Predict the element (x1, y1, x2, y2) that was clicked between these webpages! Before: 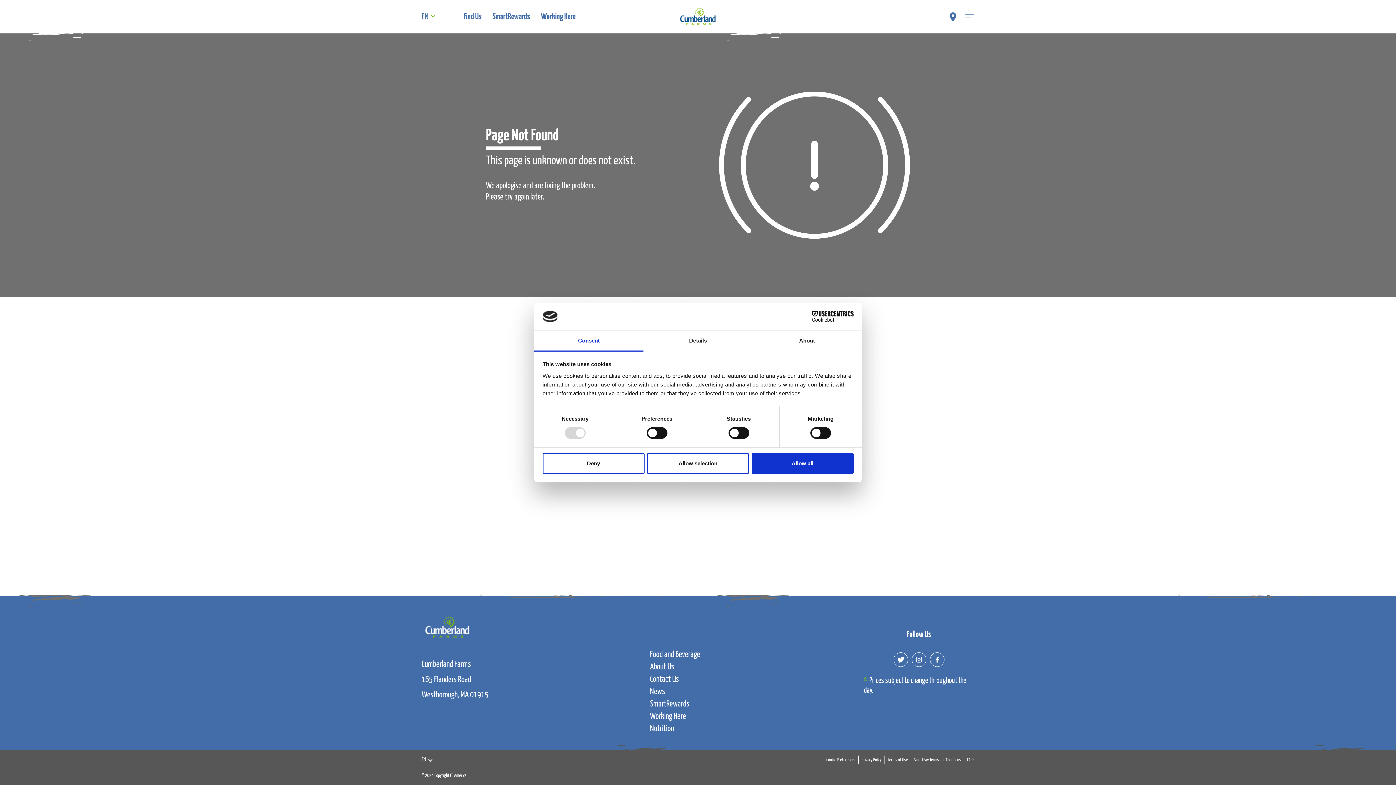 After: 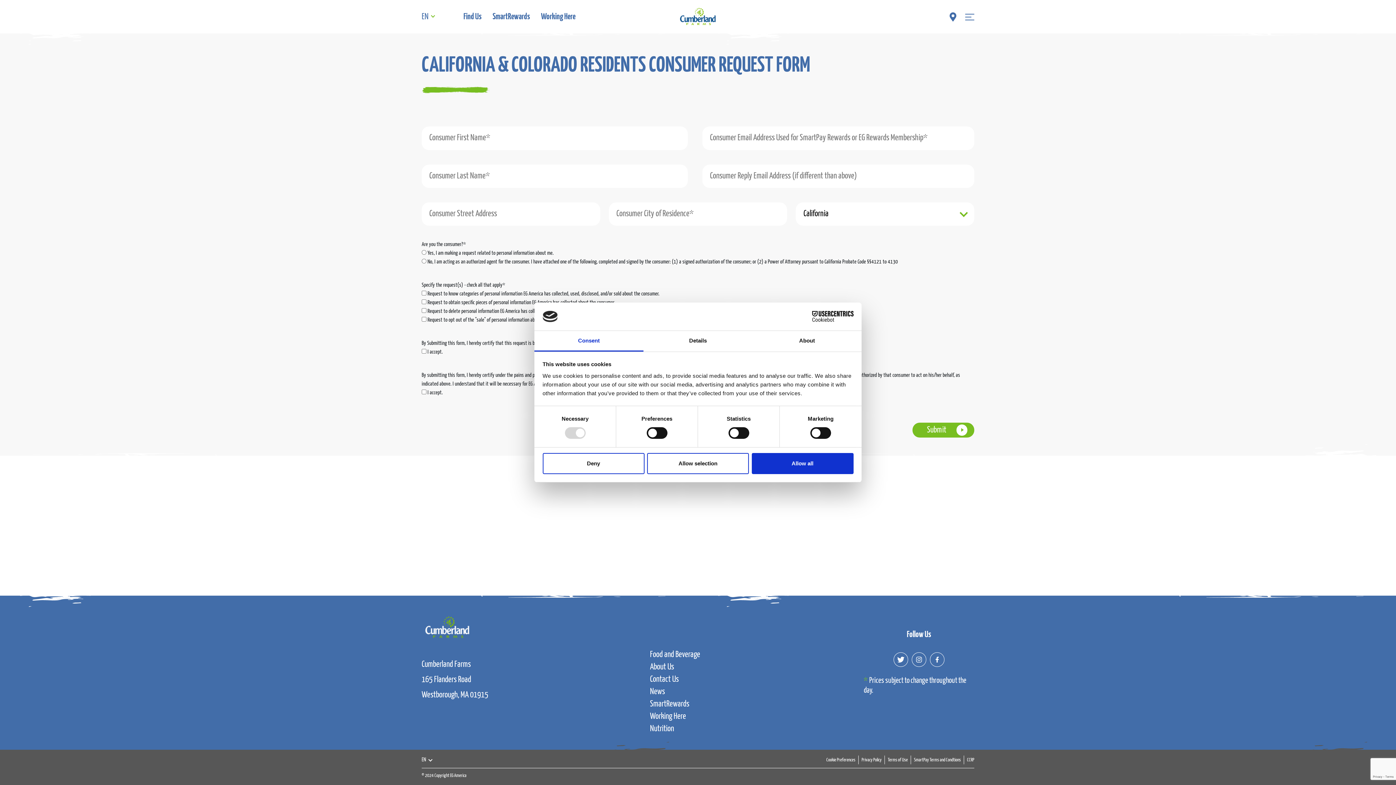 Action: label: CCRP bbox: (967, 758, 974, 762)